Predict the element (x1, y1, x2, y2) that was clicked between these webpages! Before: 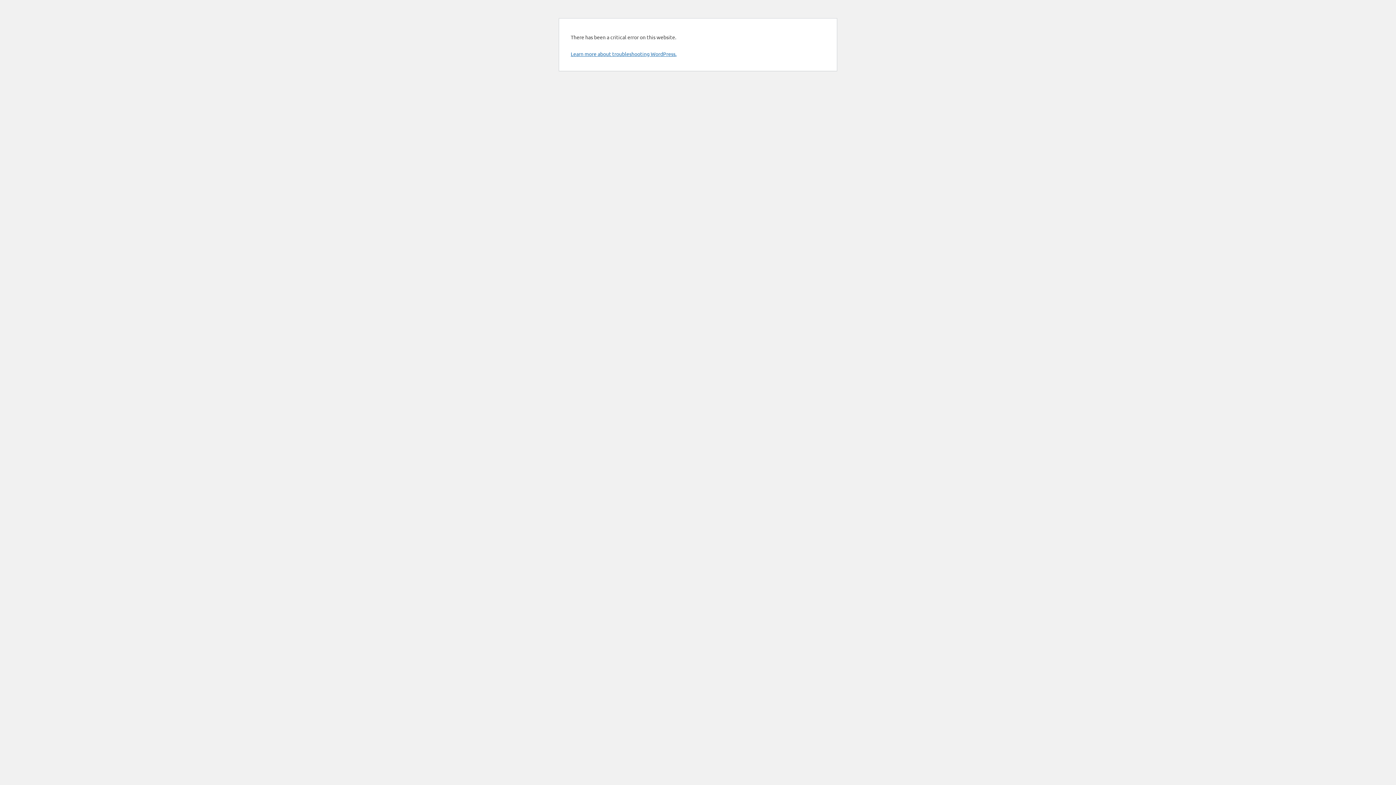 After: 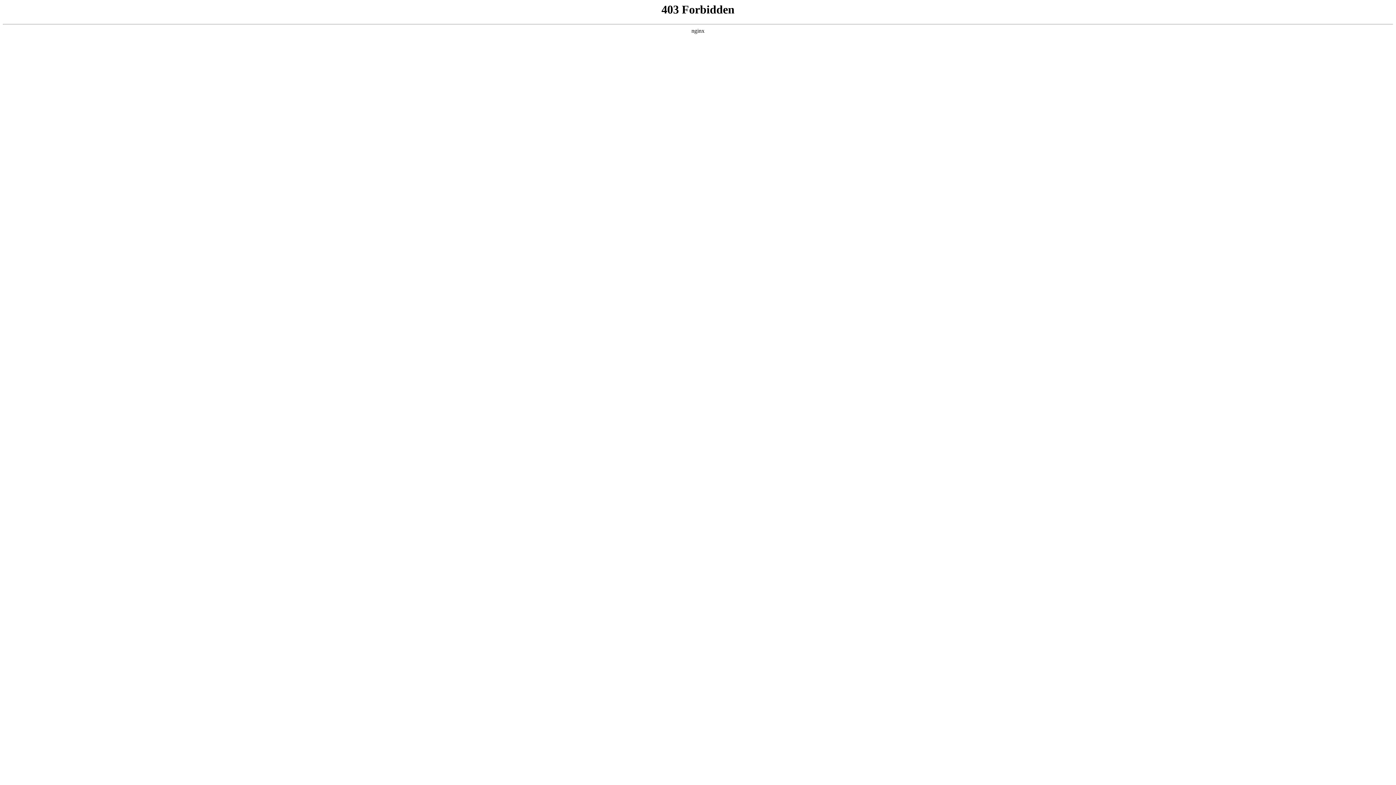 Action: bbox: (570, 50, 676, 57) label: Learn more about troubleshooting WordPress.